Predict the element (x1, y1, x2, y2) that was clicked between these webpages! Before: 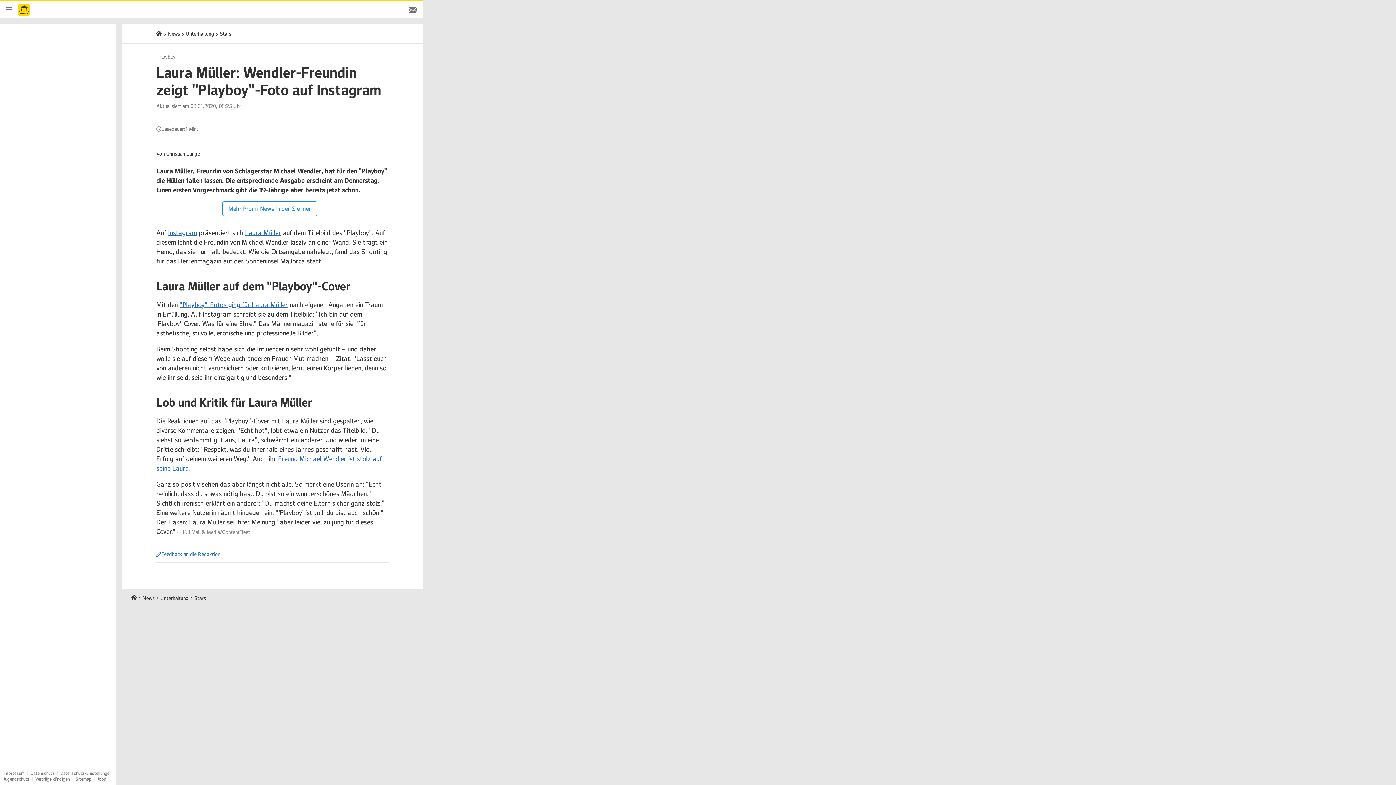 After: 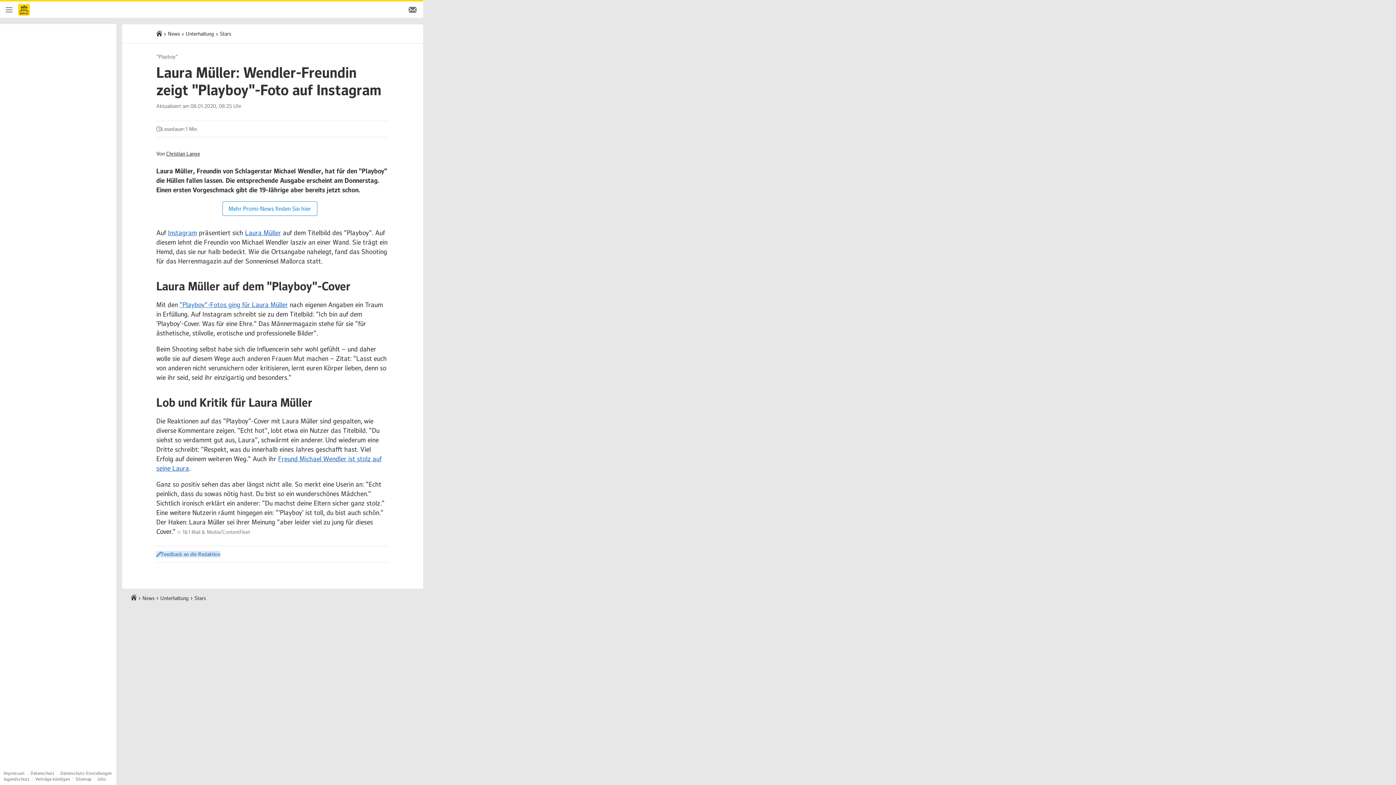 Action: bbox: (161, 551, 220, 557) label: Feedback an die Redaktion